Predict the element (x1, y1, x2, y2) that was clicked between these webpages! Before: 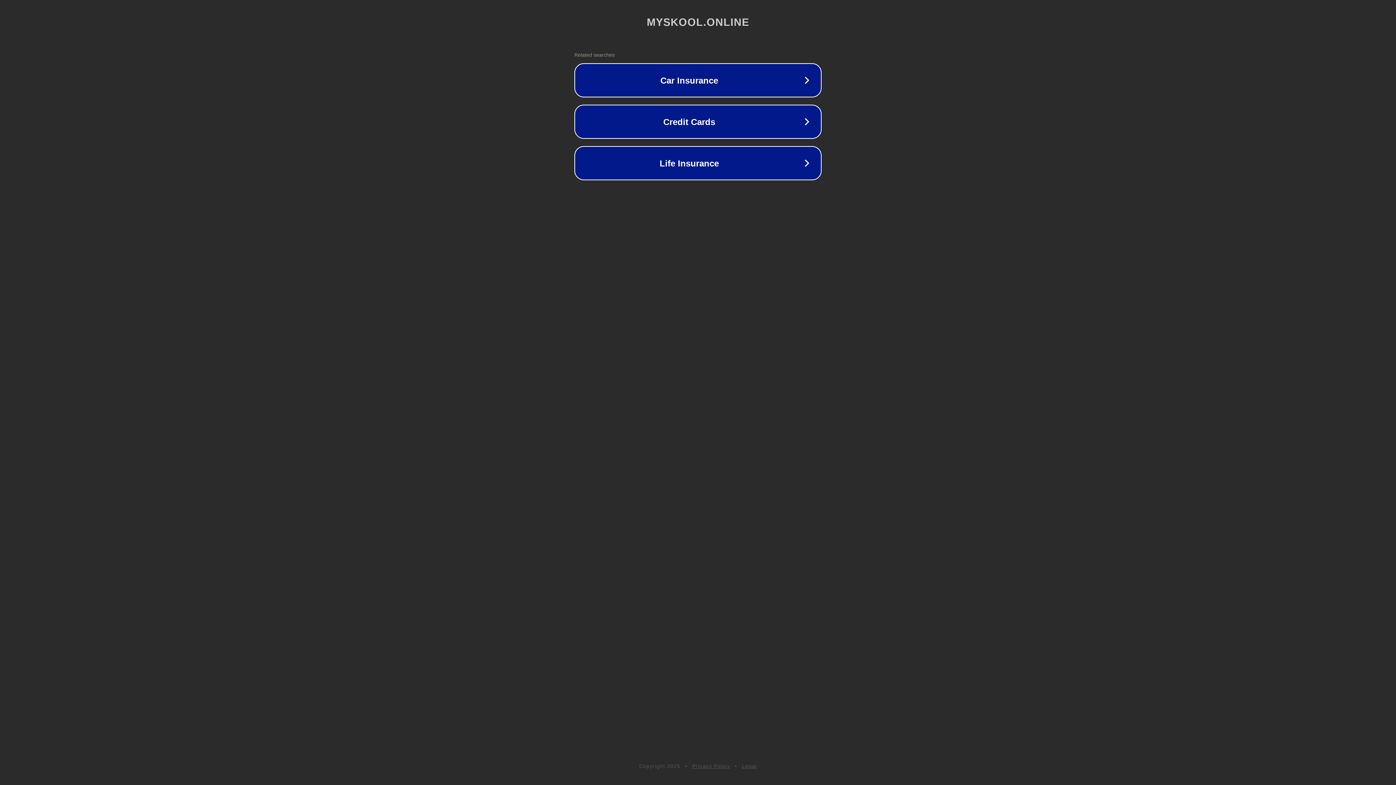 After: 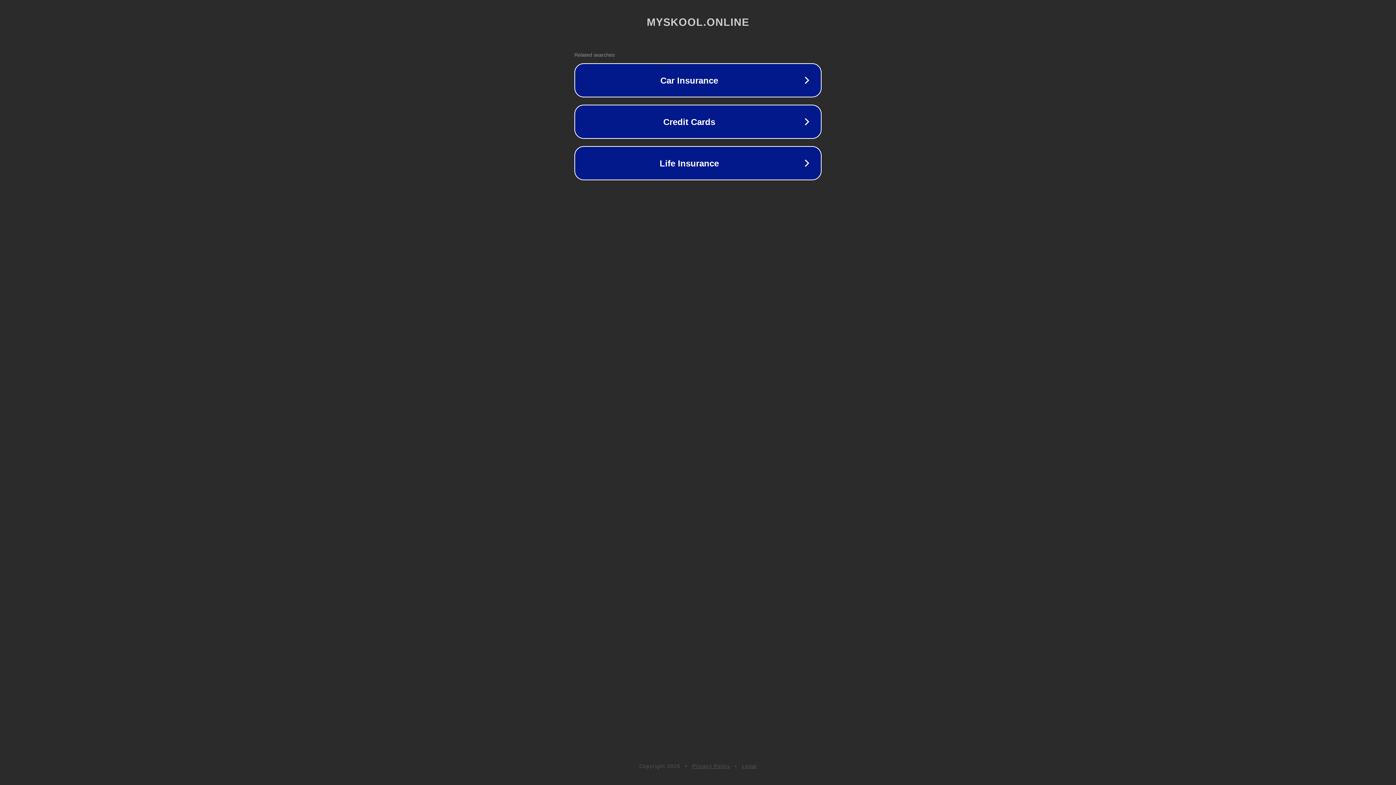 Action: bbox: (692, 763, 730, 769) label: Privacy Policy